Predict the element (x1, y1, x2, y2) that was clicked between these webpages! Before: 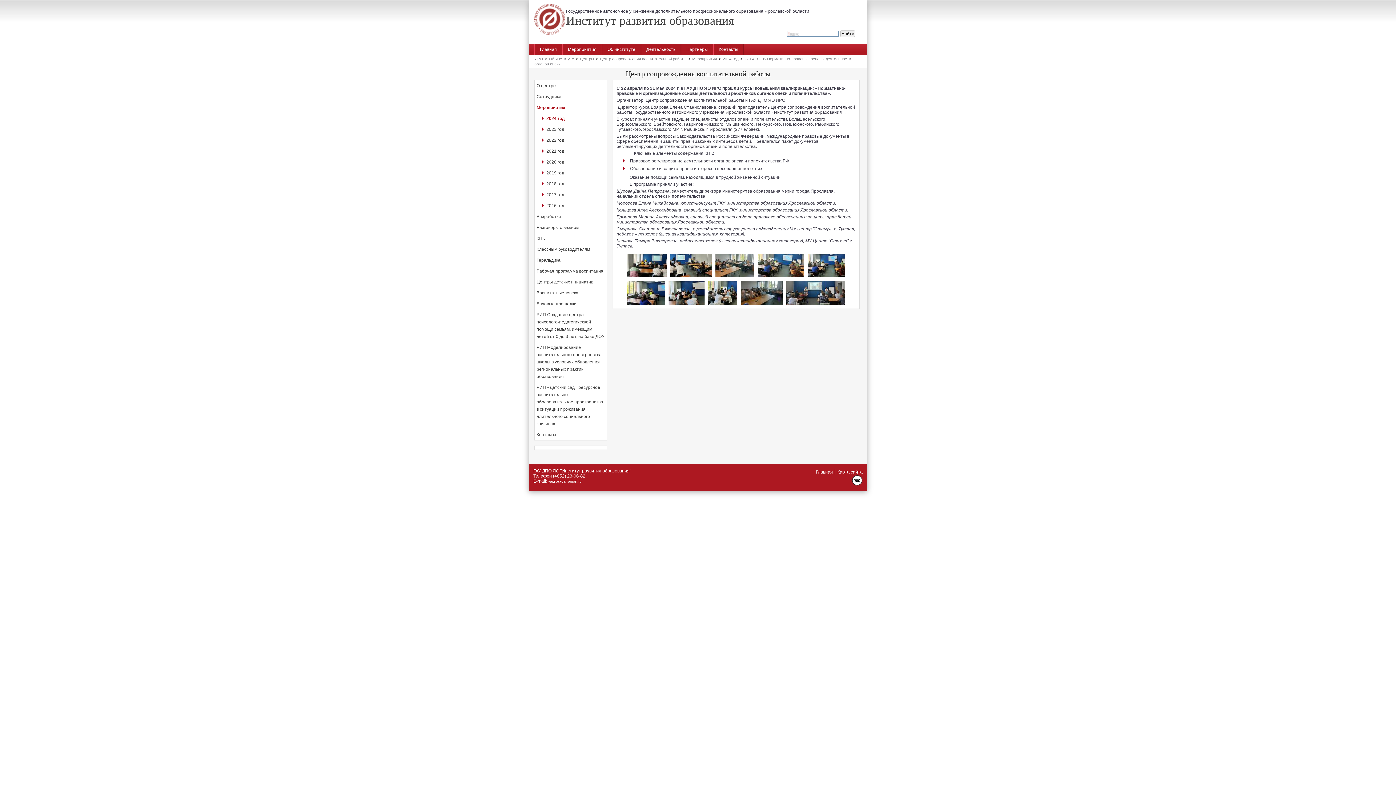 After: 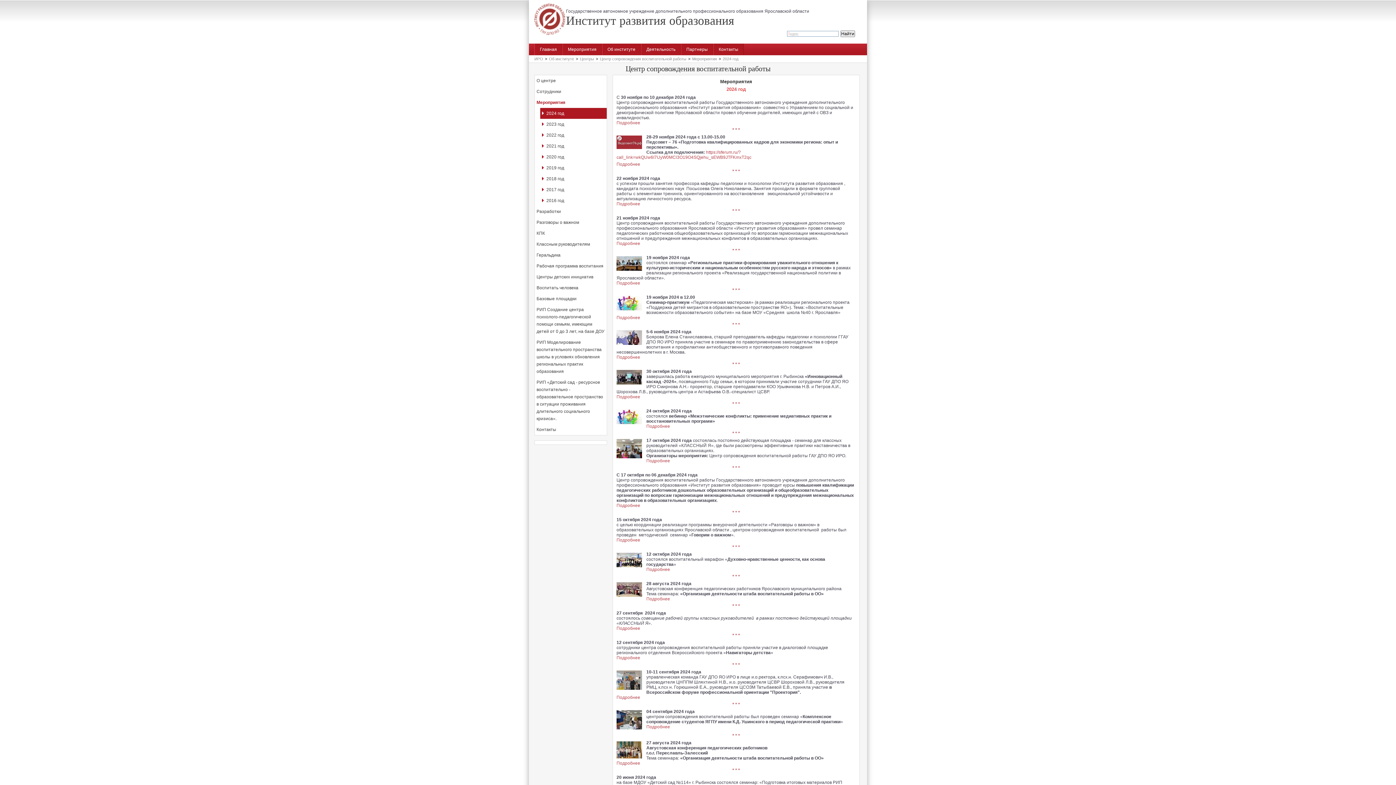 Action: bbox: (722, 56, 738, 61) label: 2024 год